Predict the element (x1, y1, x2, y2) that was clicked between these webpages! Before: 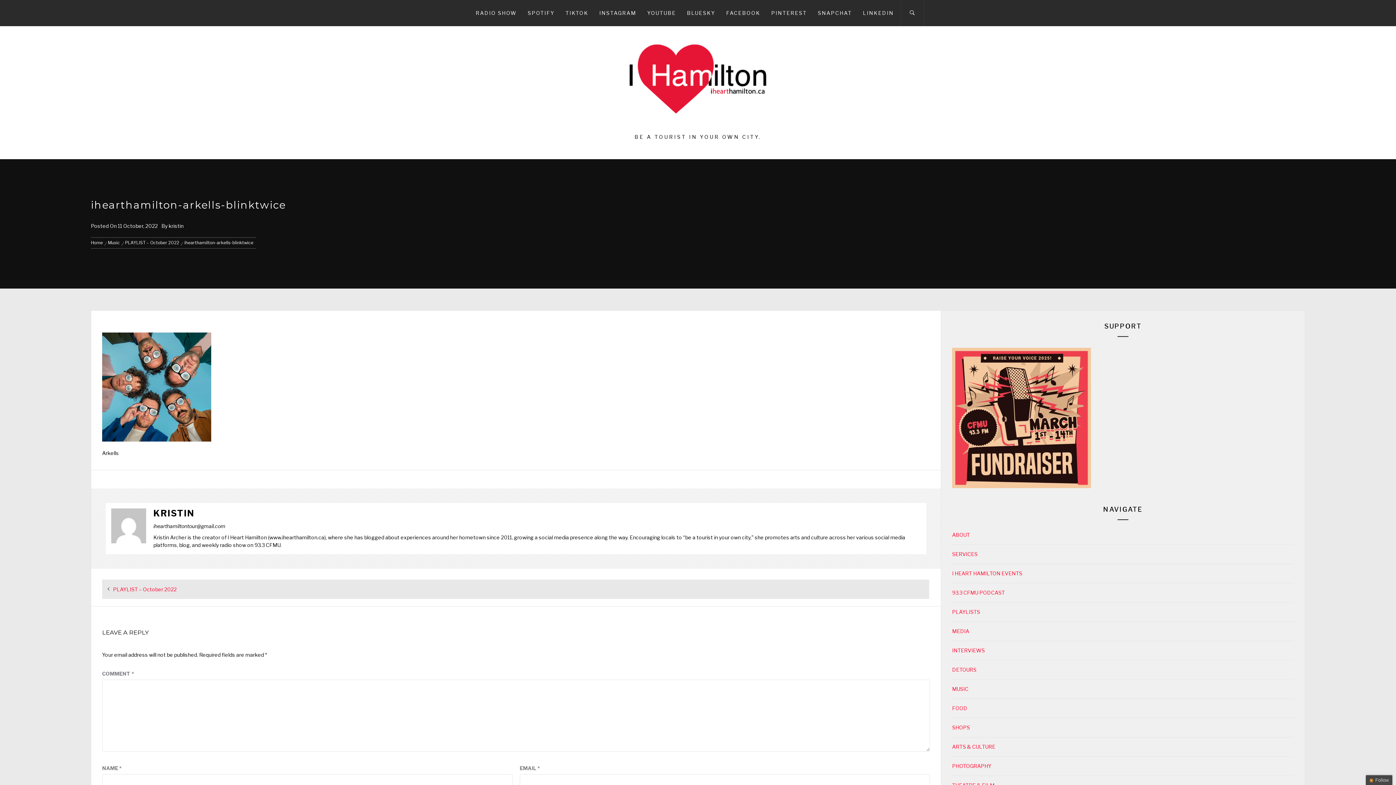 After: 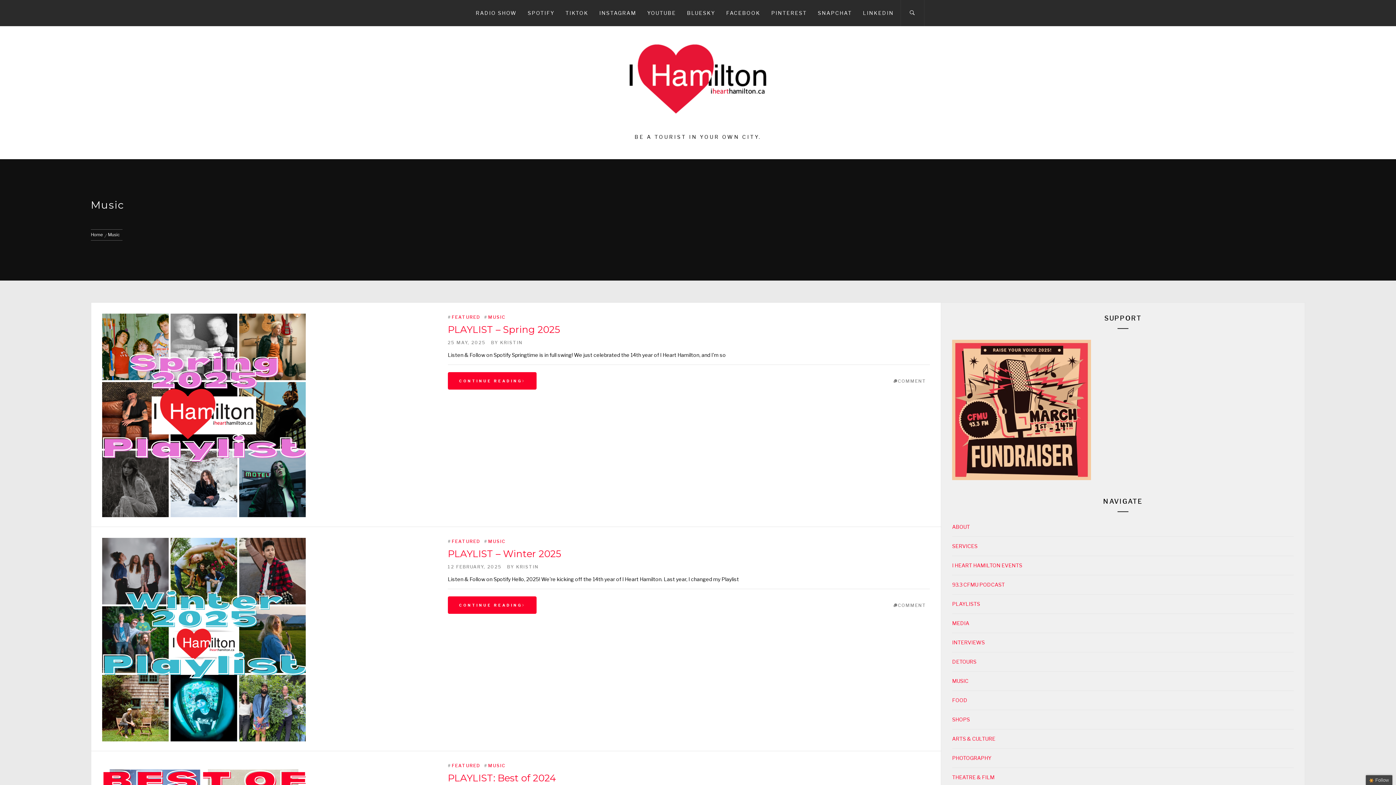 Action: label: MUSIC bbox: (952, 686, 968, 692)